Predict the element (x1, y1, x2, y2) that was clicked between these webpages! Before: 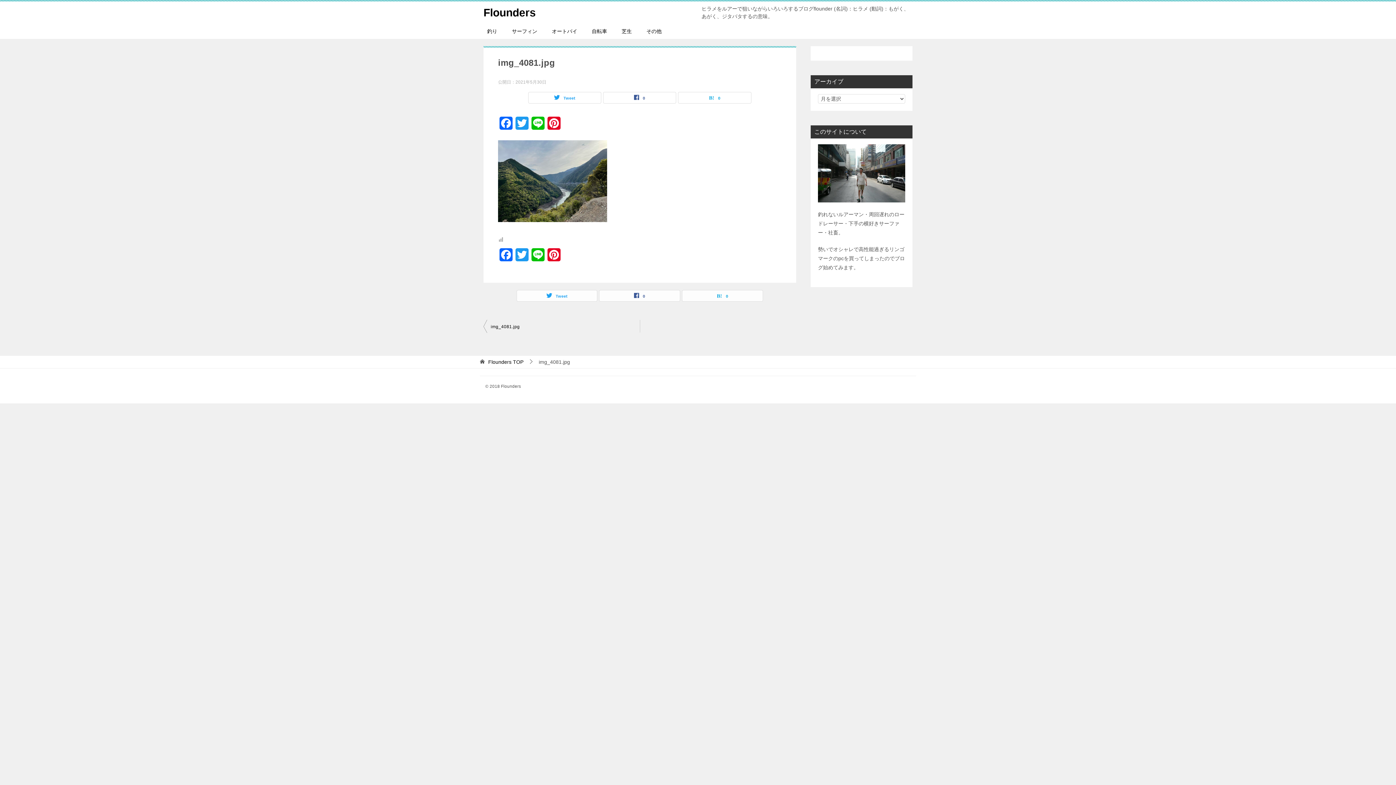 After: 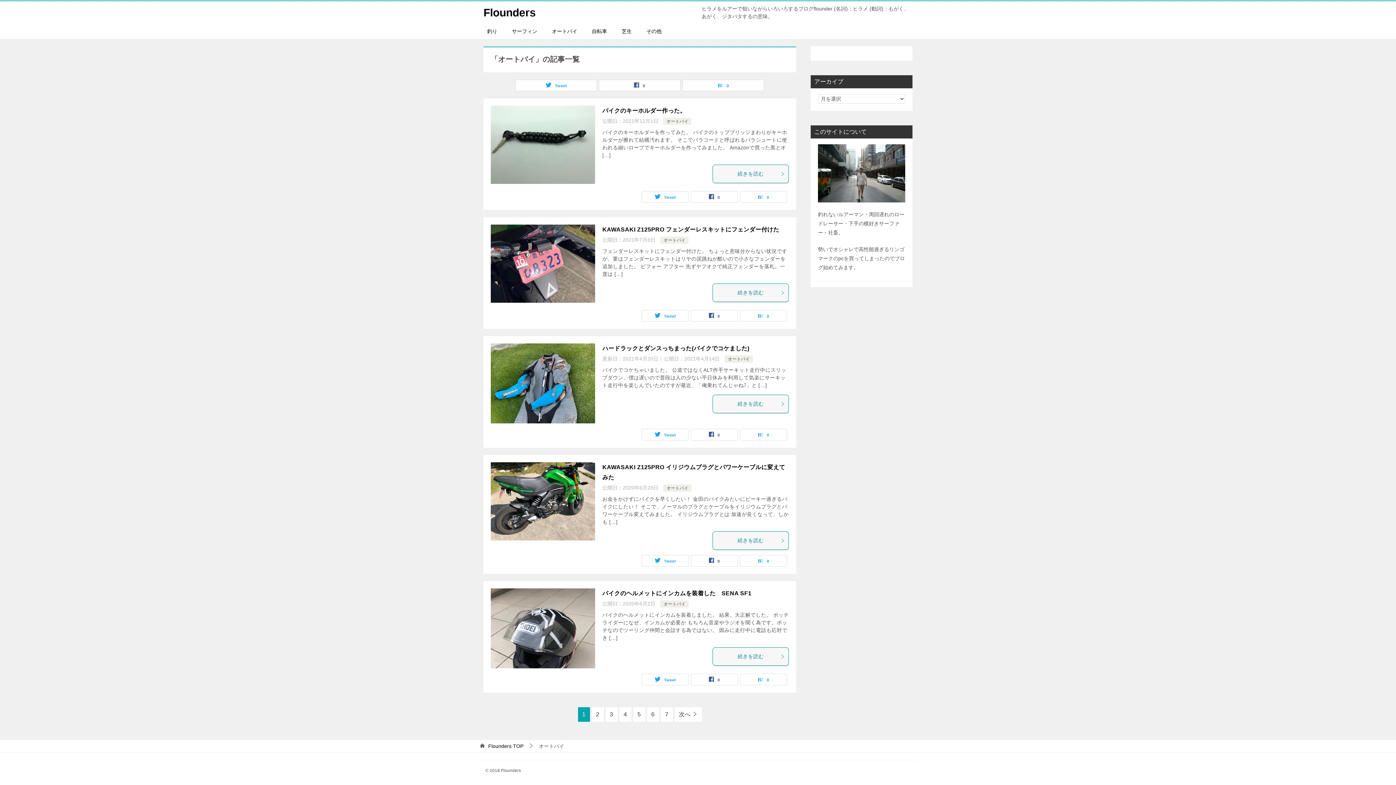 Action: label: オートバイ bbox: (544, 24, 584, 38)